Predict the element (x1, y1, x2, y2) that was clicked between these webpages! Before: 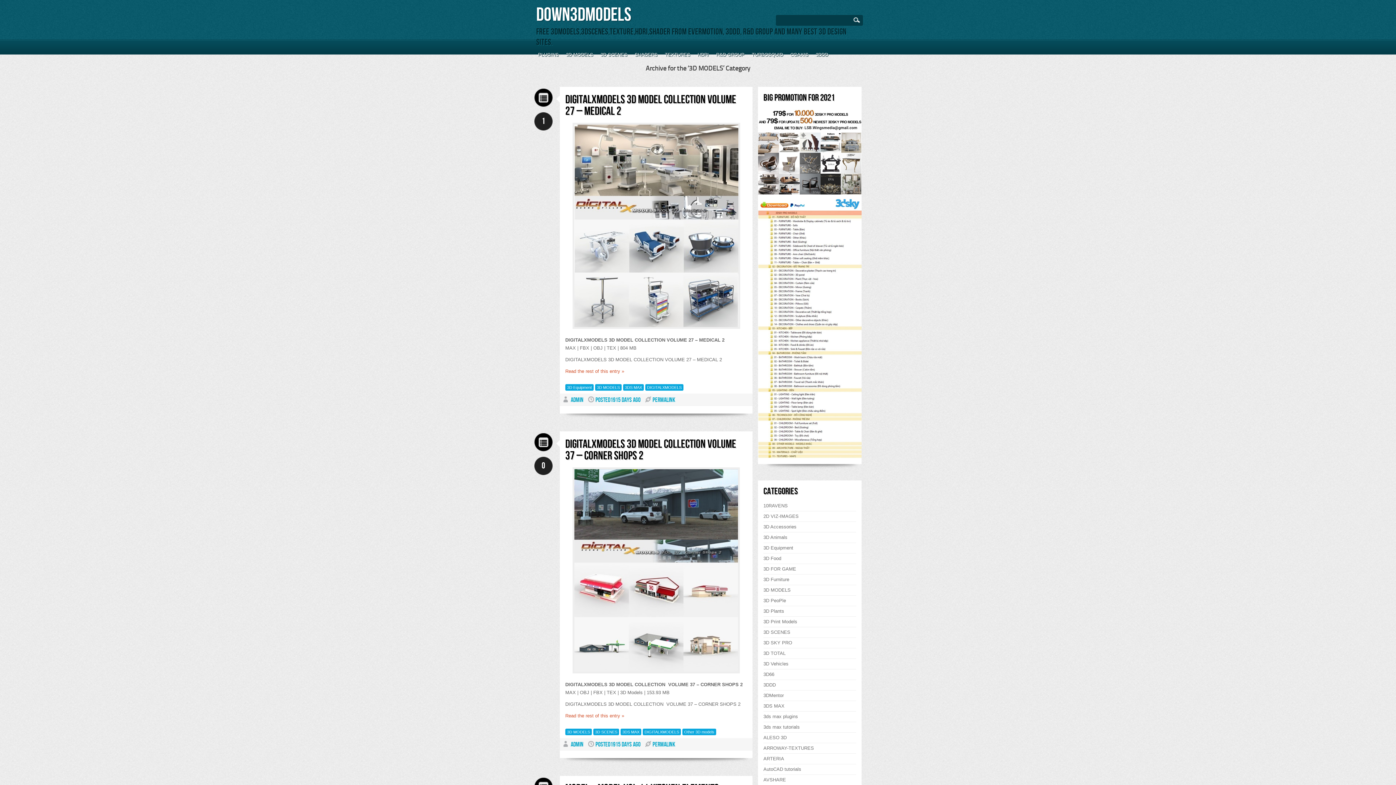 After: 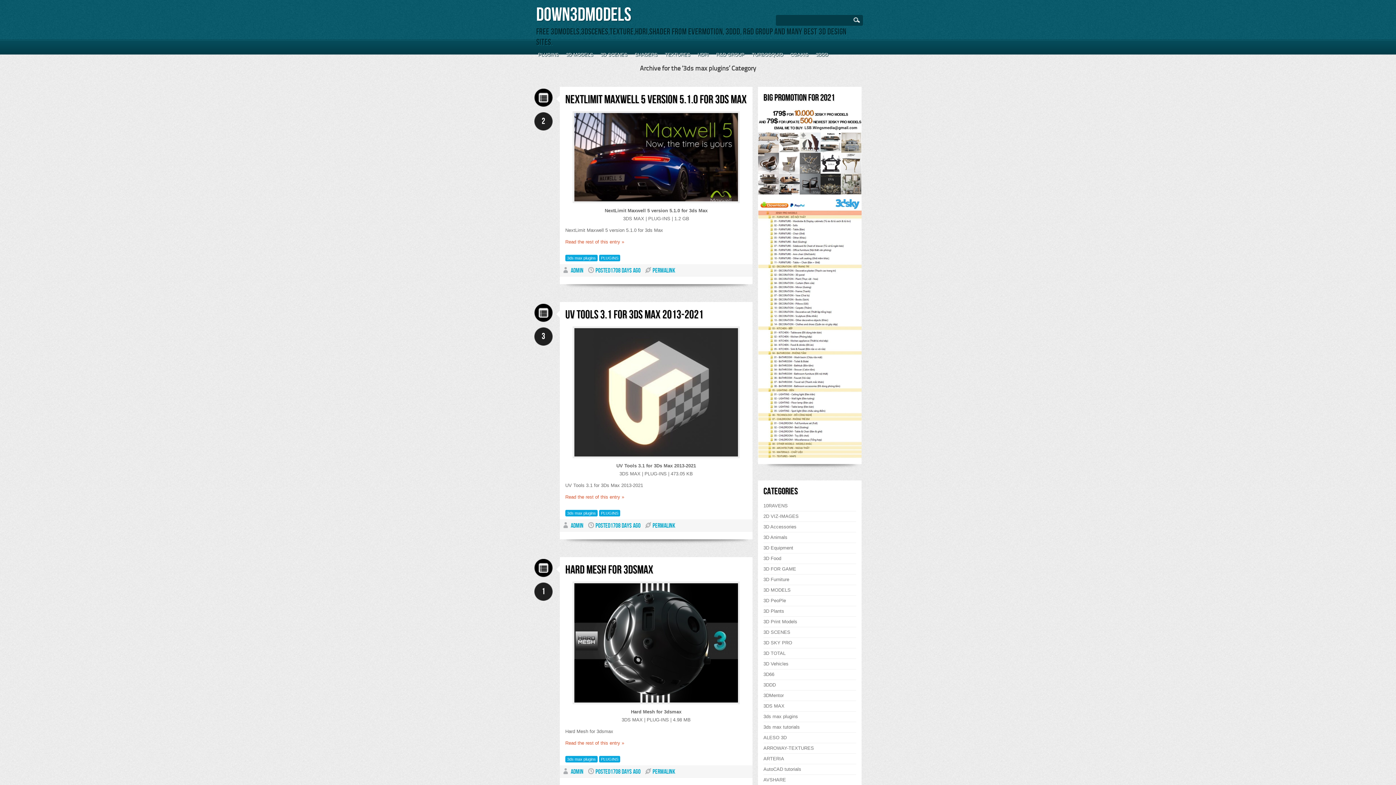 Action: bbox: (763, 712, 856, 722) label: 3ds max plugins